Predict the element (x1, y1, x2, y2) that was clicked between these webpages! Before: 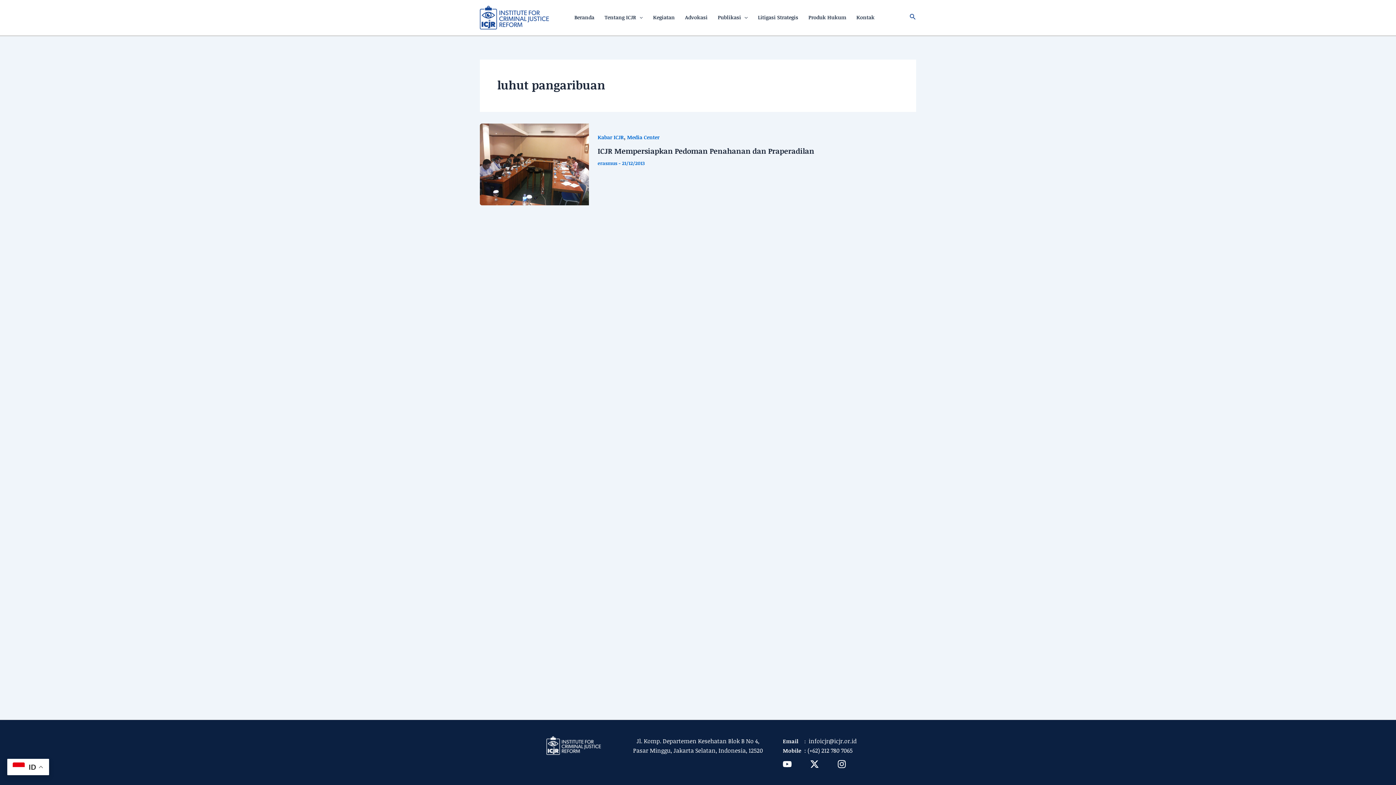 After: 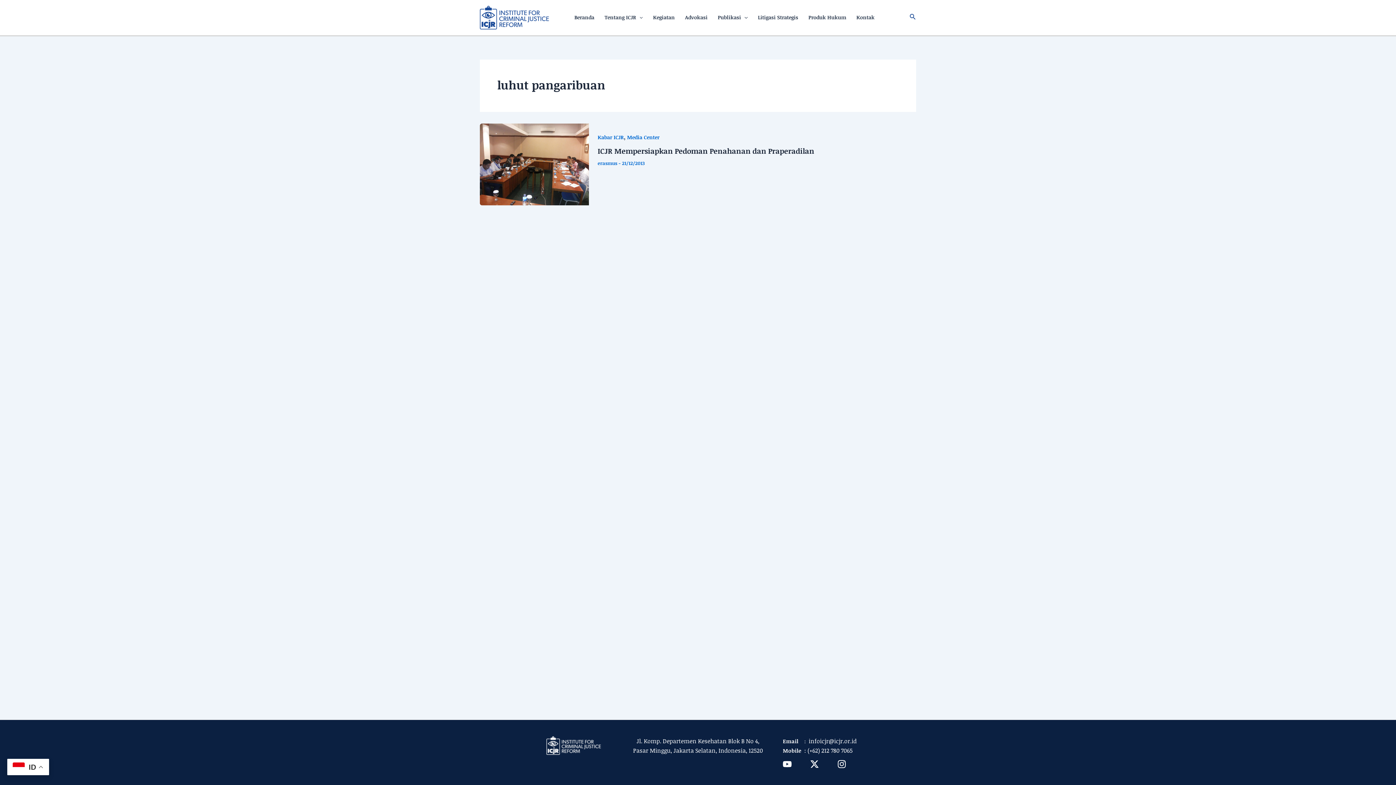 Action: bbox: (783, 760, 792, 769) label: Youtube